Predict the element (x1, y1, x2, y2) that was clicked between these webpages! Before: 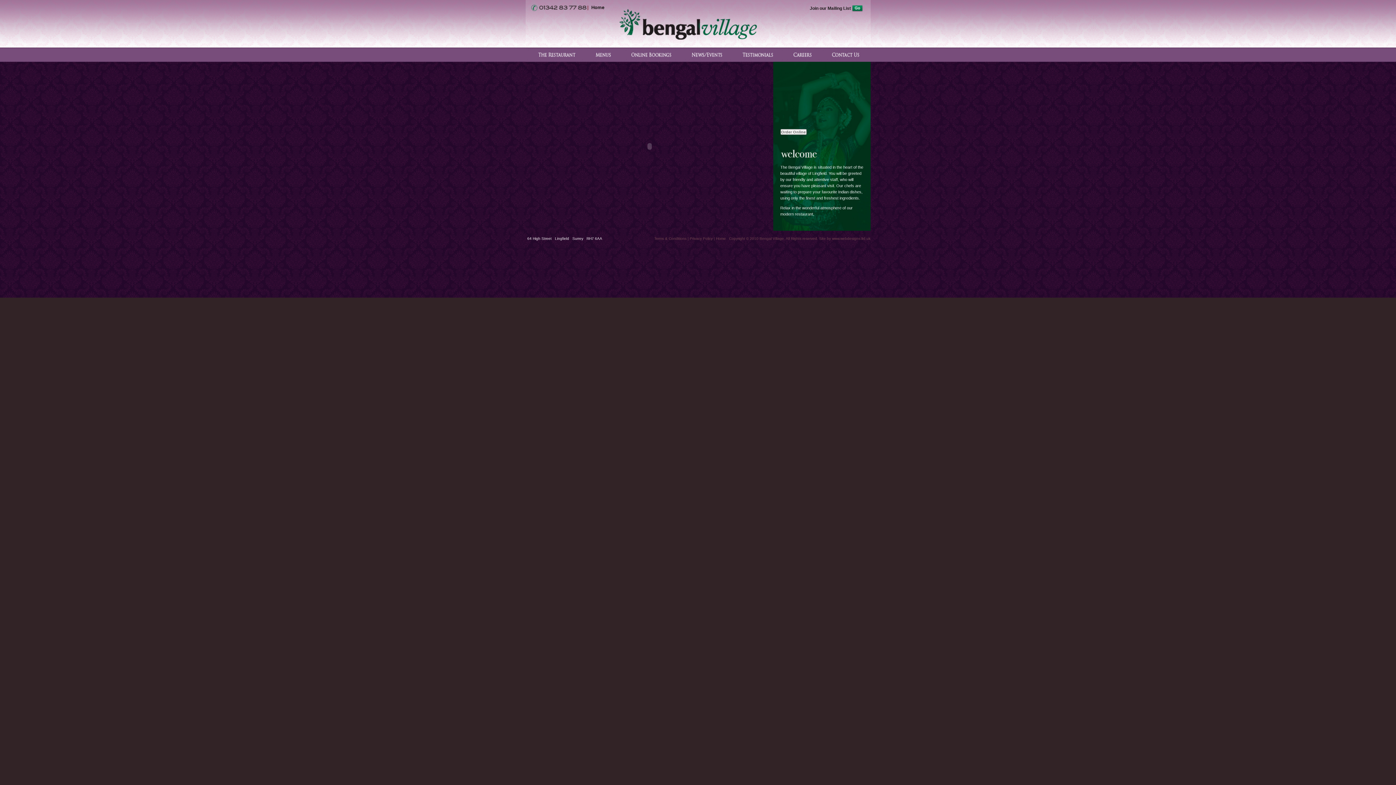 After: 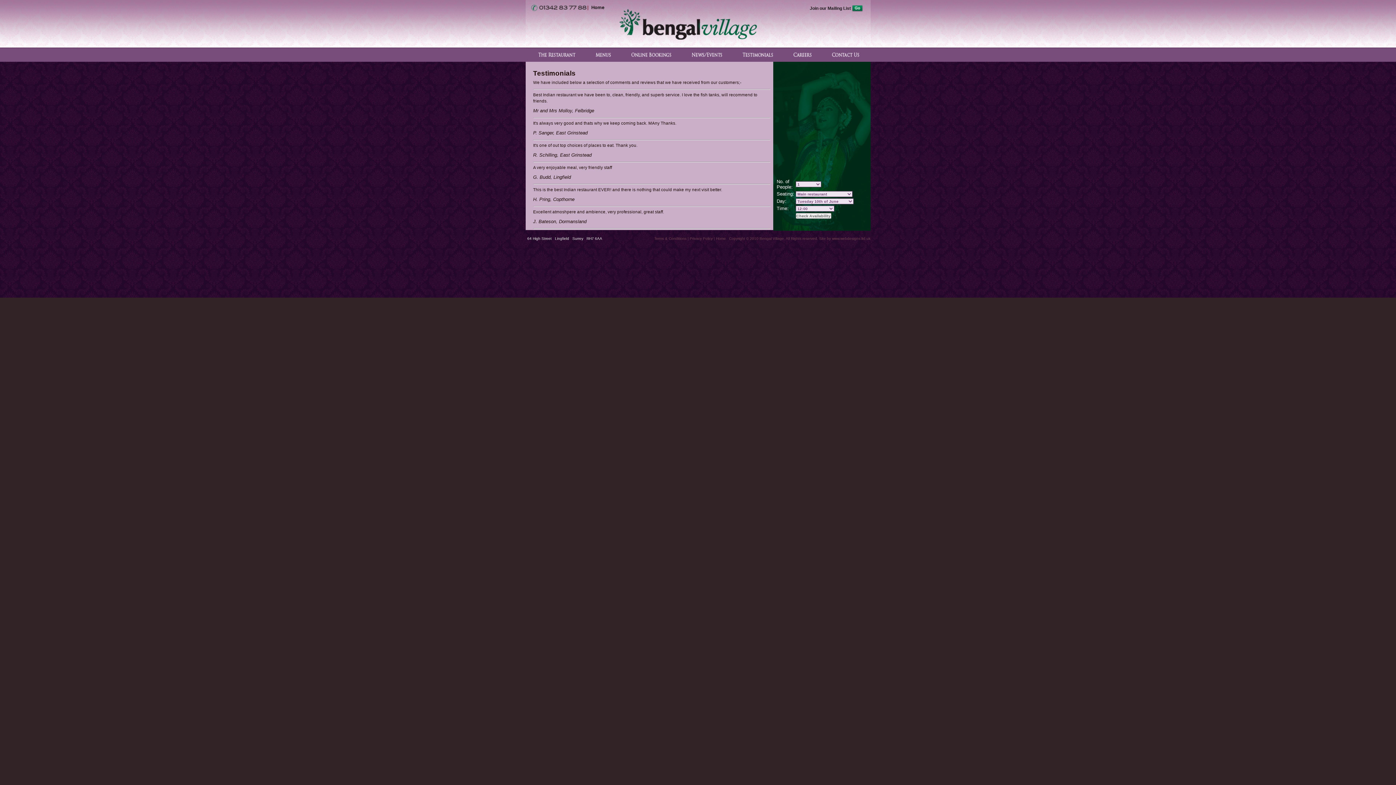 Action: label:   bbox: (732, 47, 783, 61)